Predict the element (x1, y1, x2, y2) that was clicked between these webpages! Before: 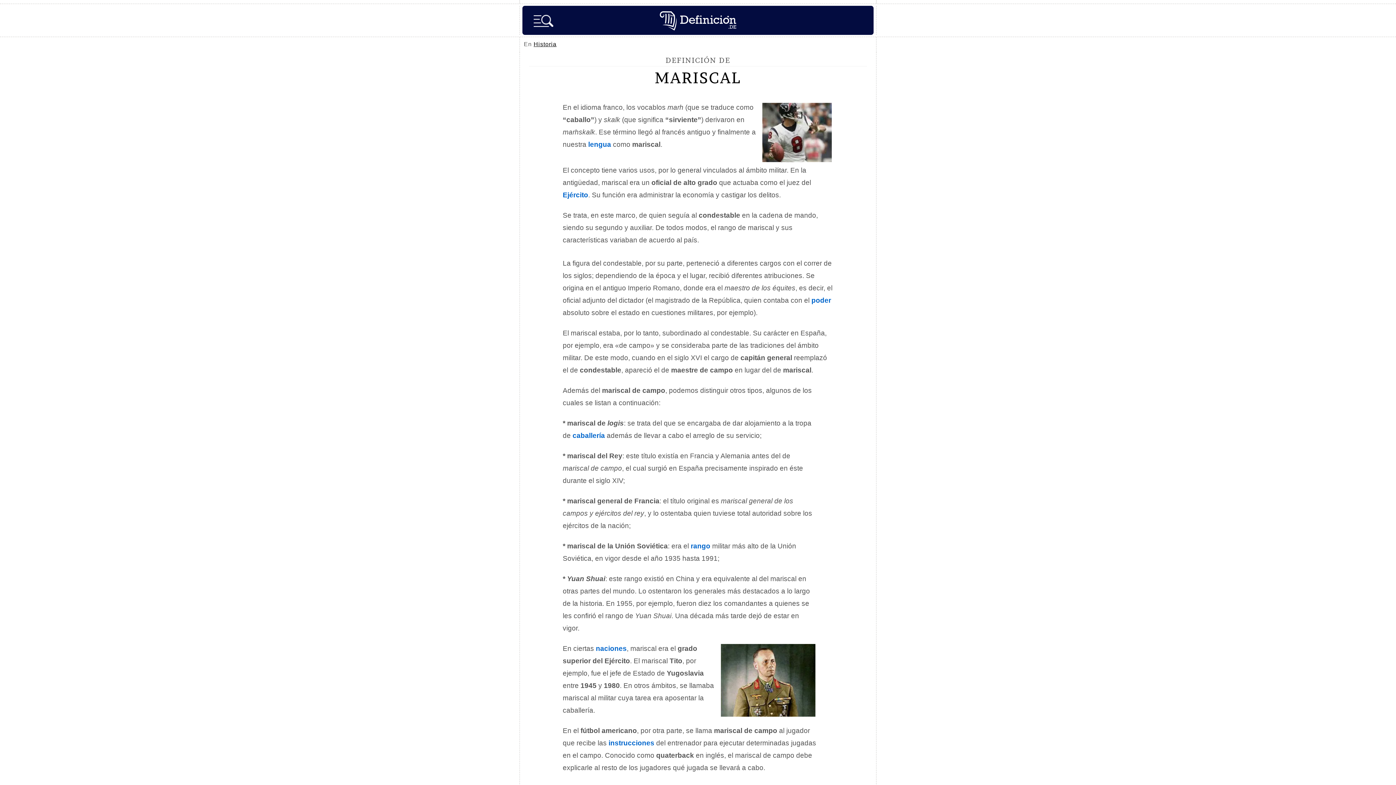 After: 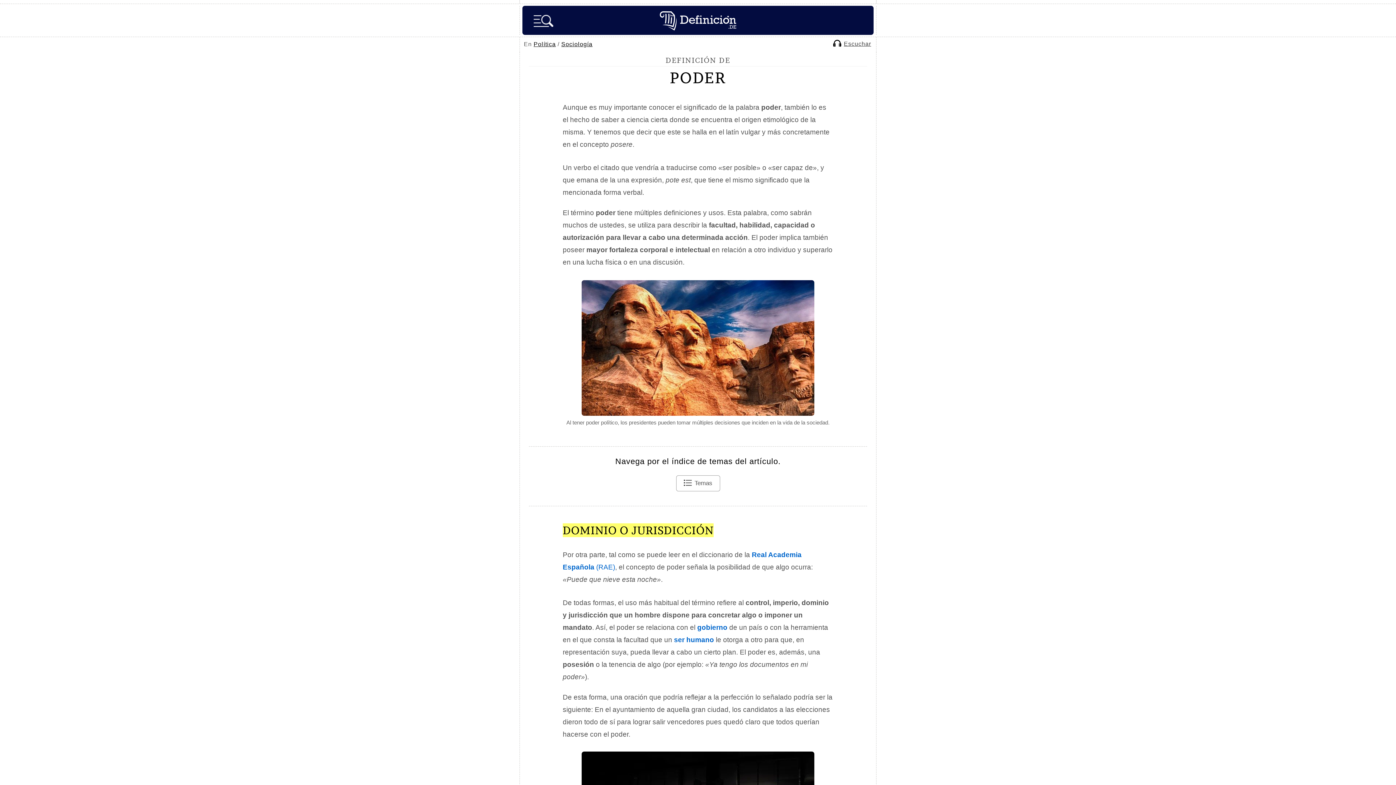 Action: bbox: (811, 296, 831, 304) label: poder